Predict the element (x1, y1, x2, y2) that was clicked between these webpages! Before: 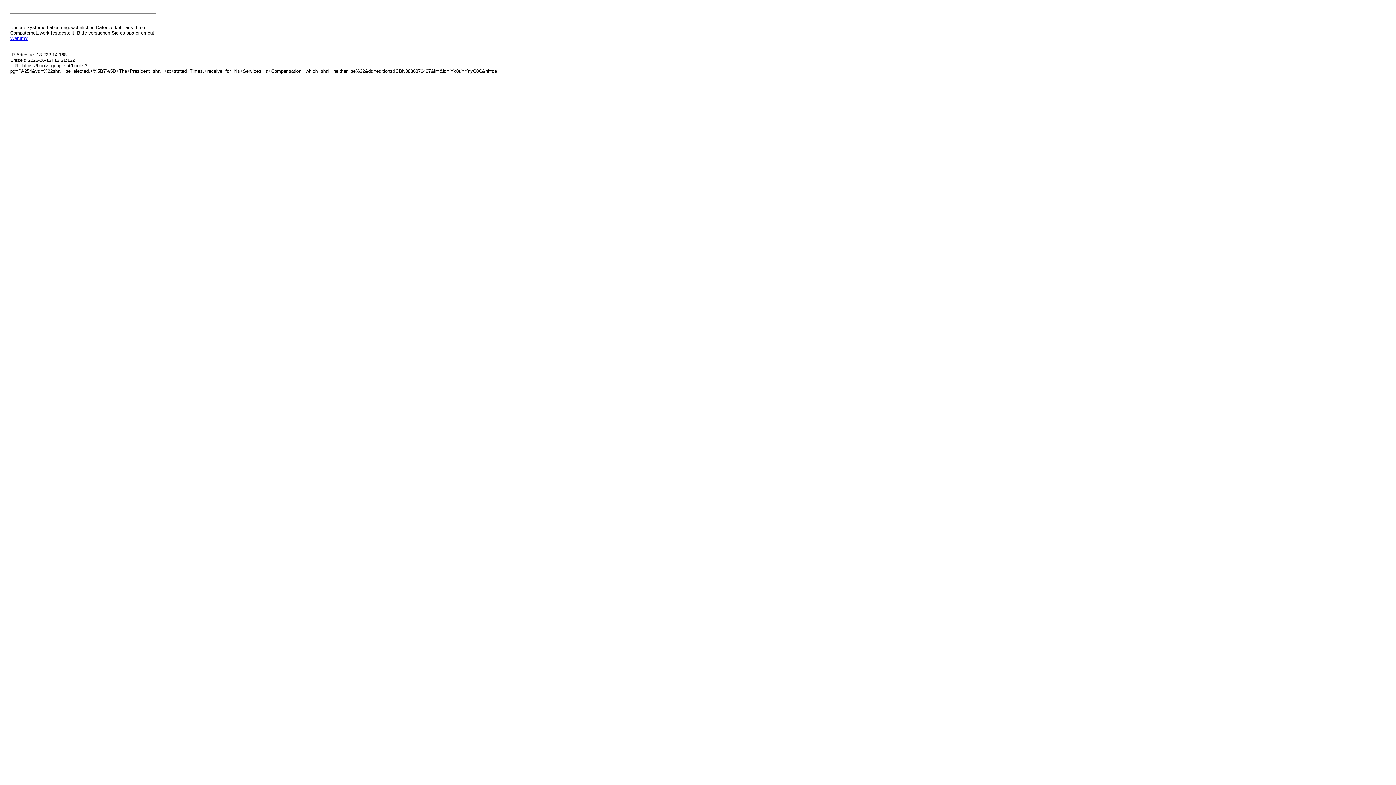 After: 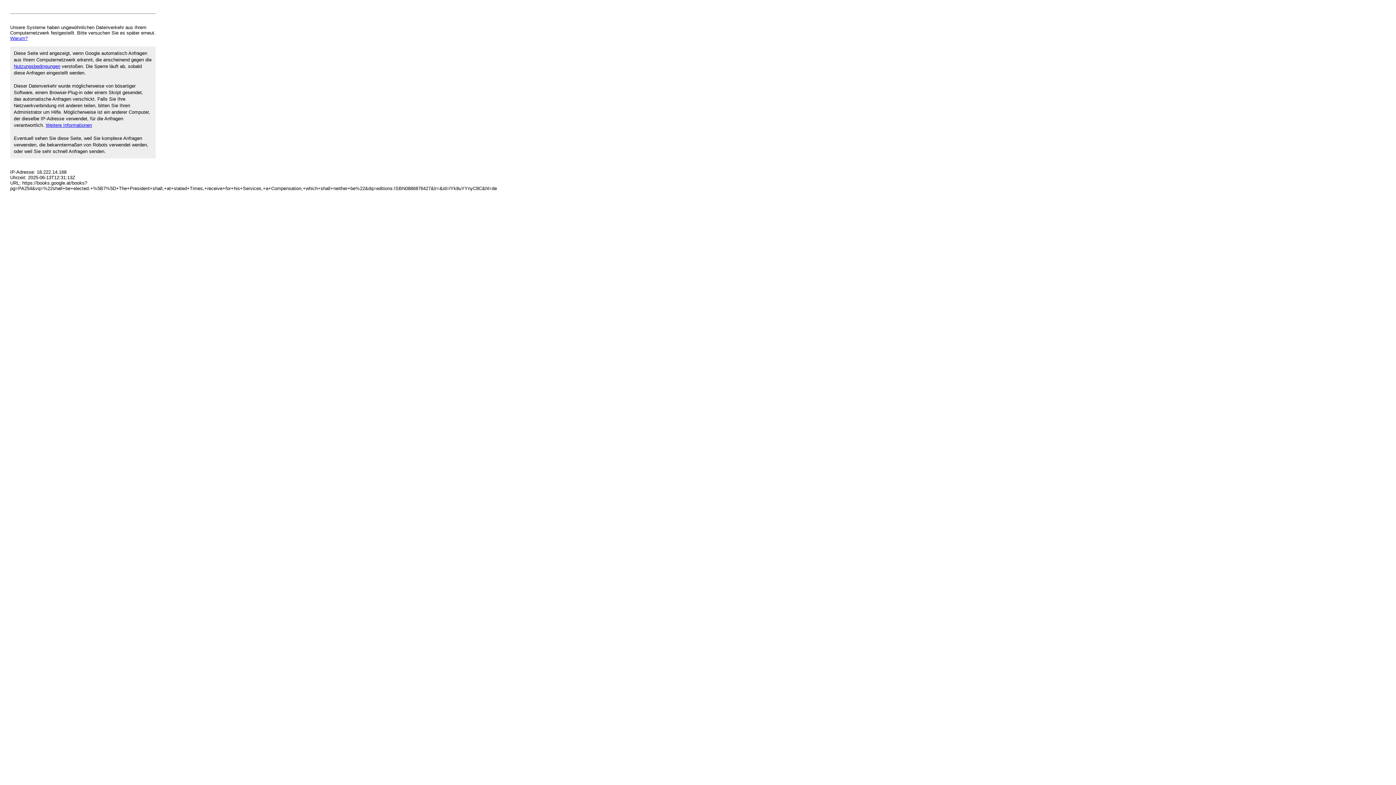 Action: bbox: (10, 35, 27, 41) label: Warum?